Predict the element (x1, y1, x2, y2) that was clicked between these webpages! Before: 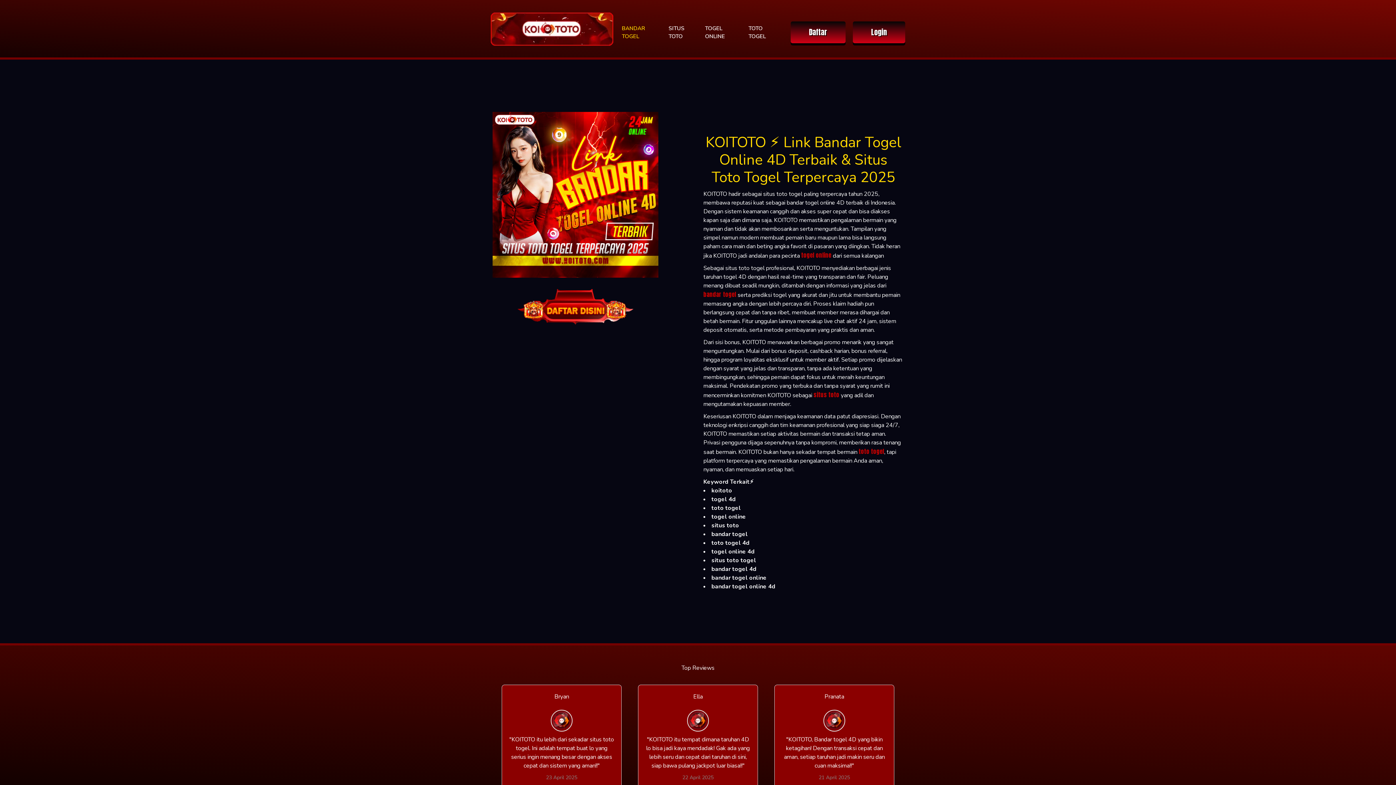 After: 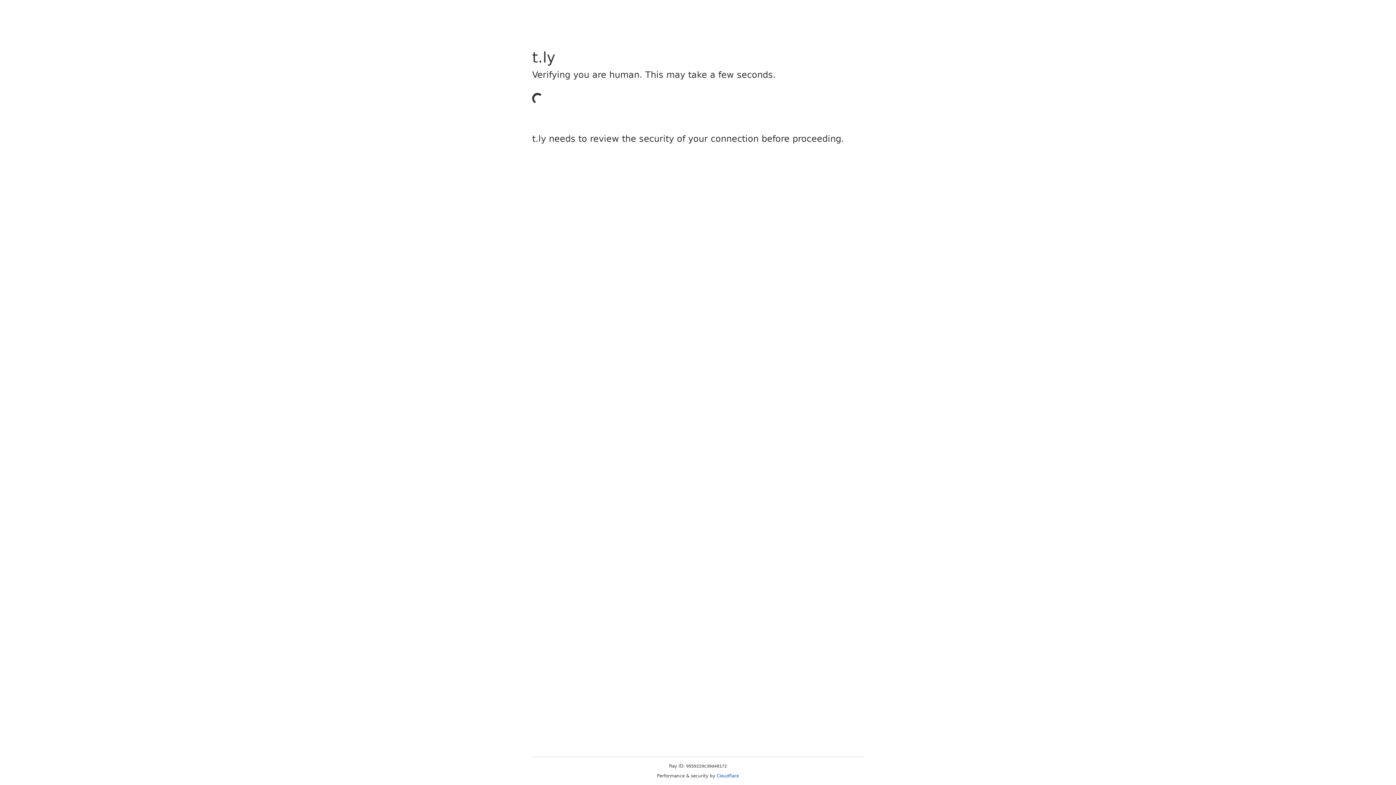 Action: label: Login bbox: (853, 21, 905, 43)